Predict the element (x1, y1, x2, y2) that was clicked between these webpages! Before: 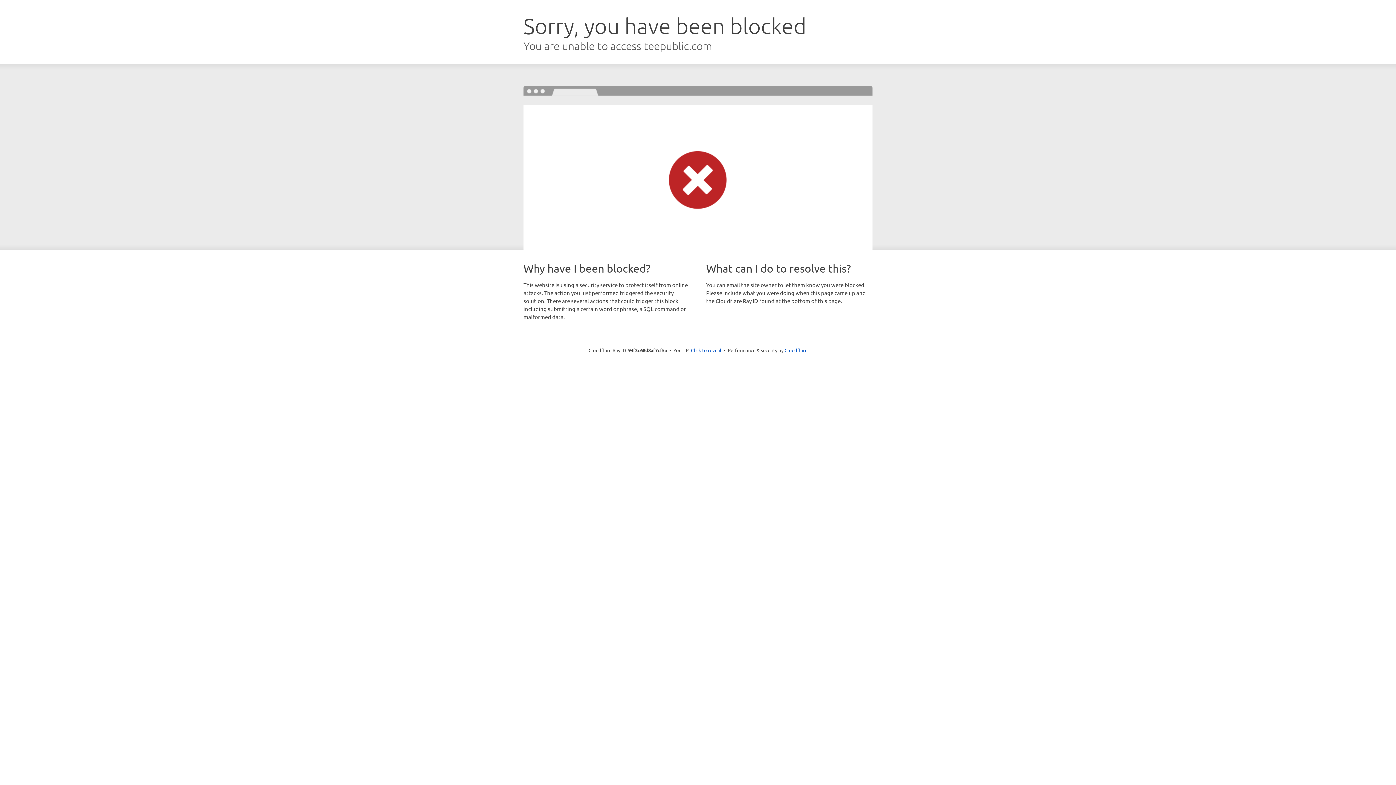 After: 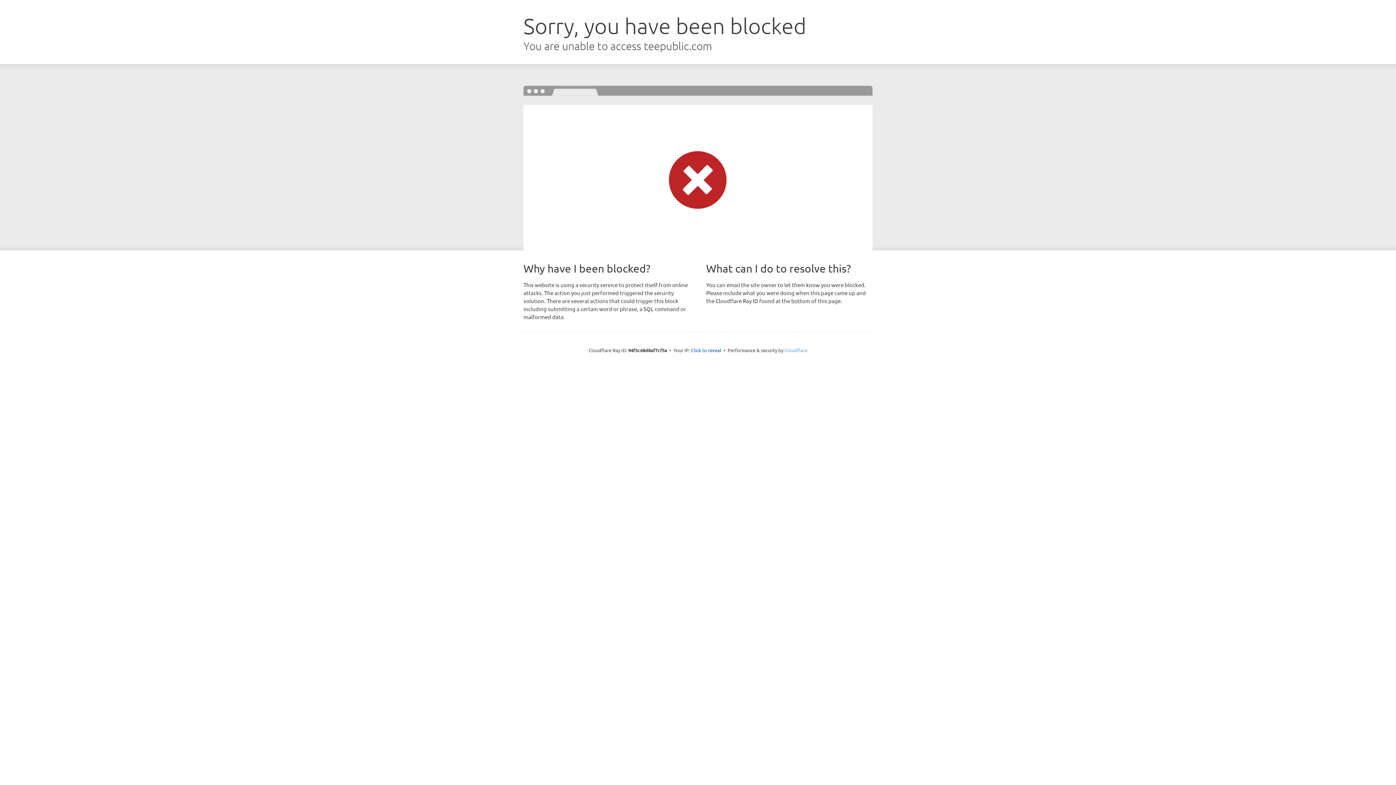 Action: bbox: (784, 347, 807, 353) label: Cloudflare